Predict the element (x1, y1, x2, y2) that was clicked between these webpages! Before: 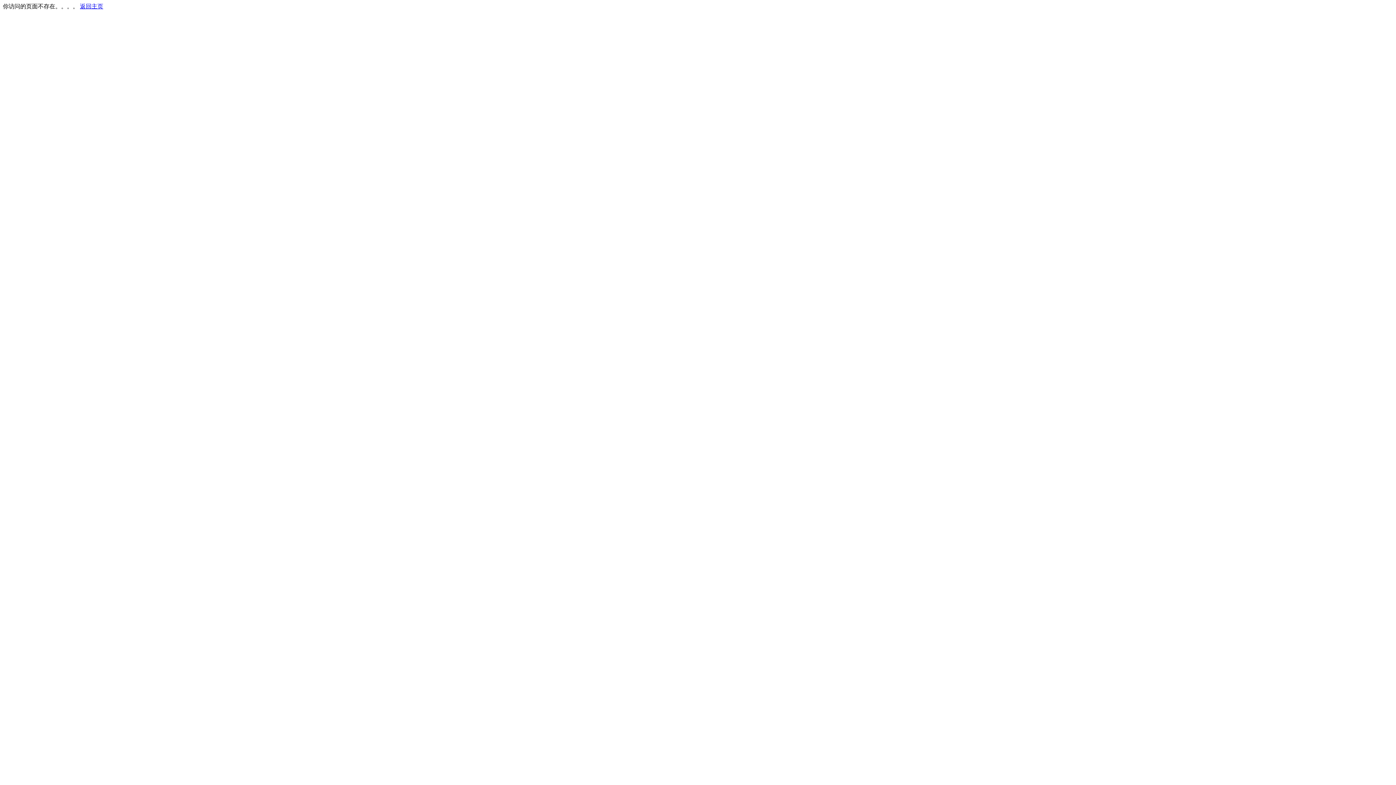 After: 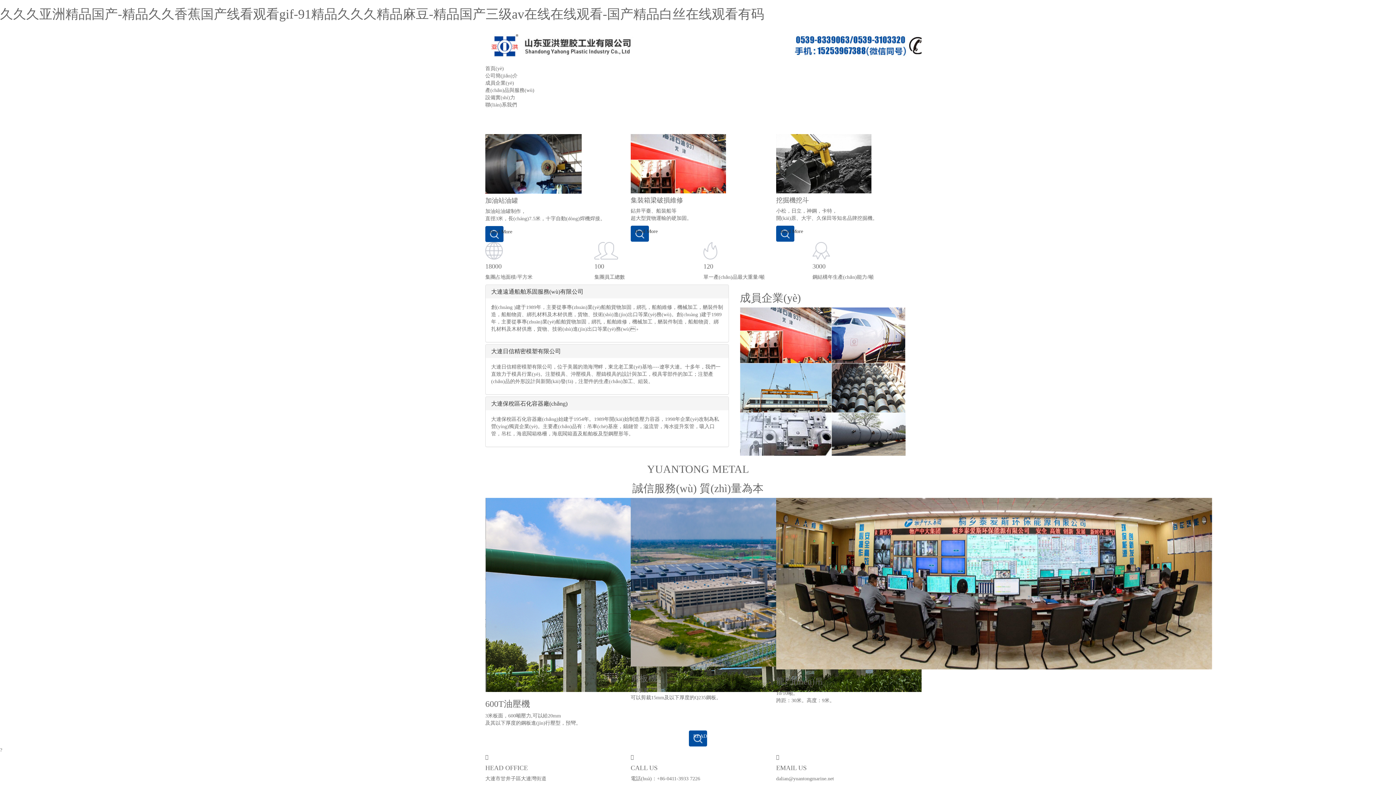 Action: bbox: (80, 3, 103, 9) label: 返回主页